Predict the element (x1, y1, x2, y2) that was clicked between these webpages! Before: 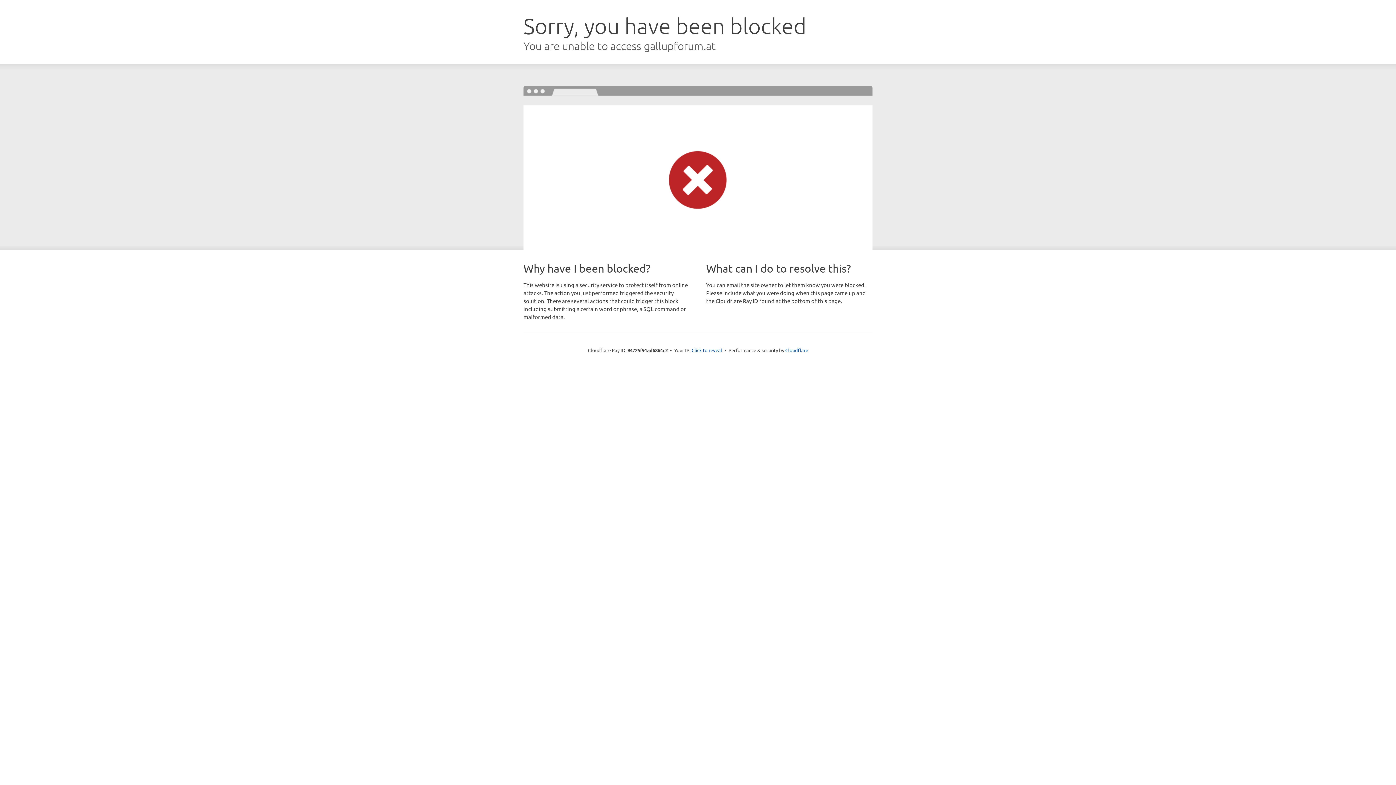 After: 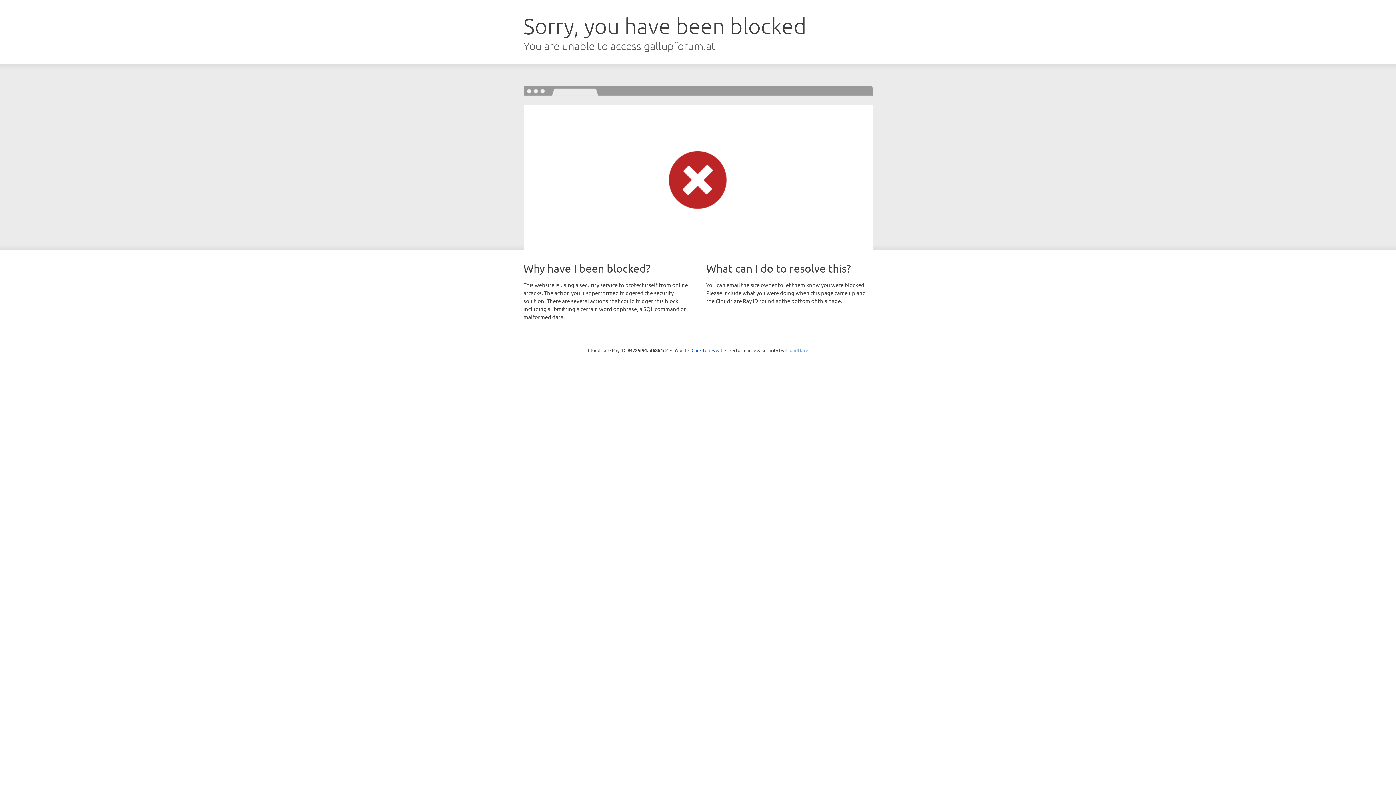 Action: bbox: (785, 347, 808, 353) label: Cloudflare